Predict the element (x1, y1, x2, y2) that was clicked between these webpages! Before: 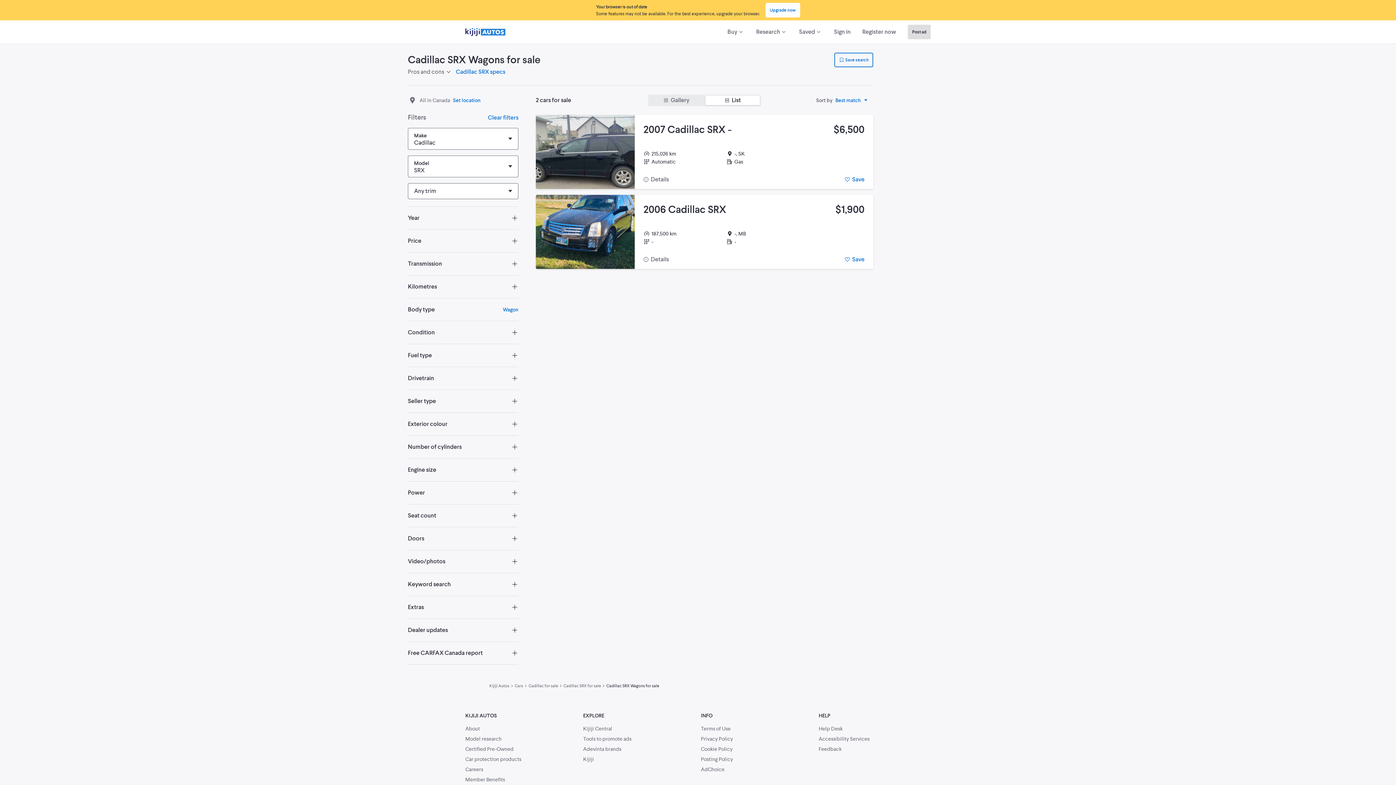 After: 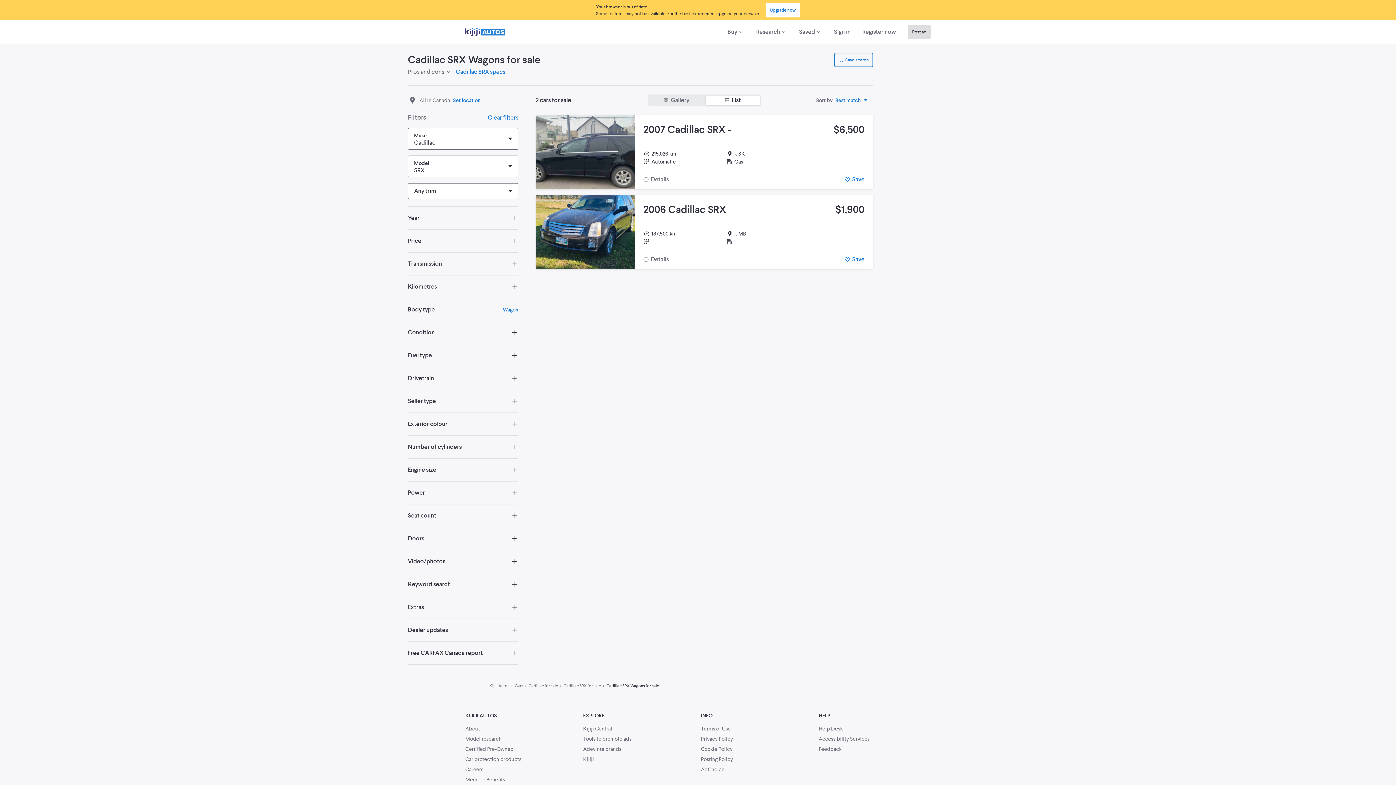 Action: label: Tools to promote ads bbox: (583, 735, 695, 742)